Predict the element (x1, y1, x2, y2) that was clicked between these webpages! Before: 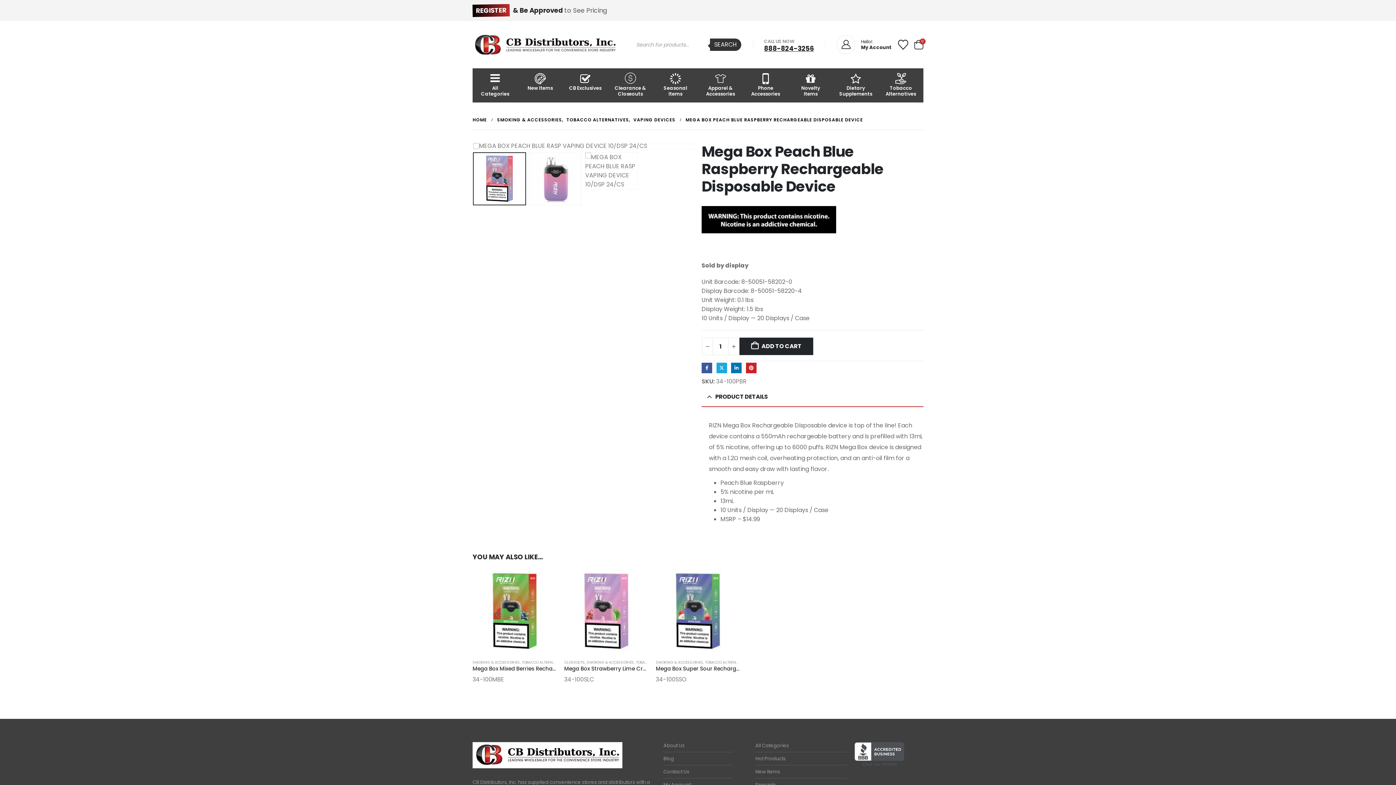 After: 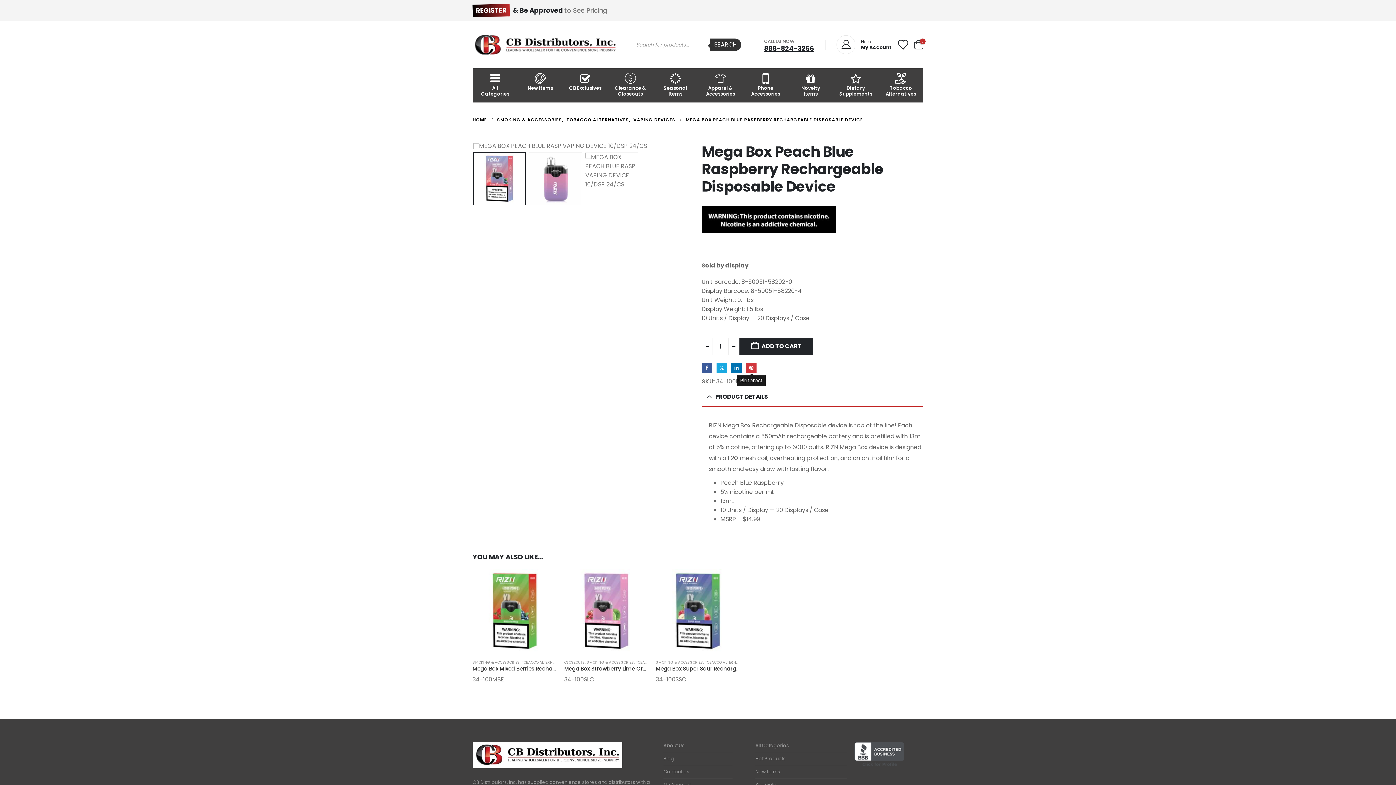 Action: label: Pinterest bbox: (746, 362, 756, 373)